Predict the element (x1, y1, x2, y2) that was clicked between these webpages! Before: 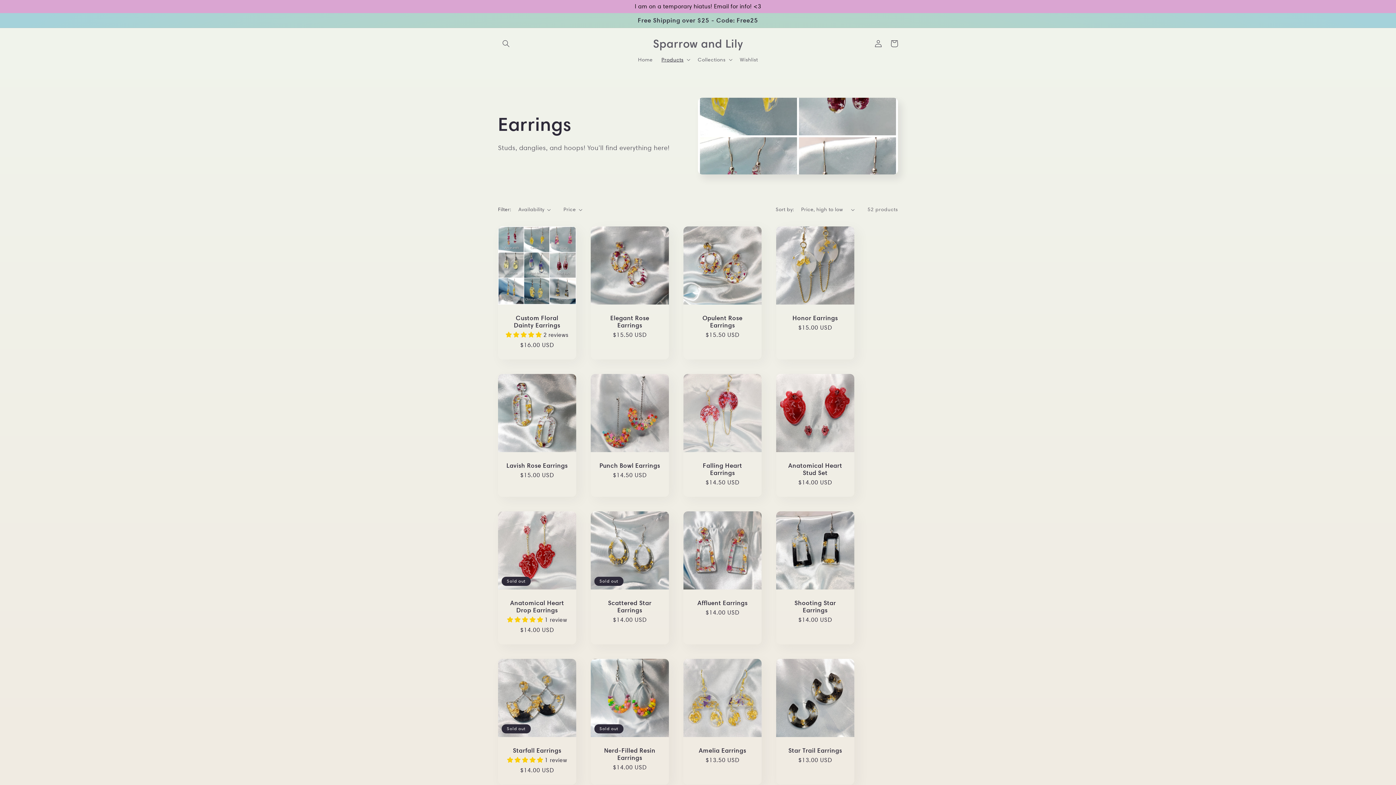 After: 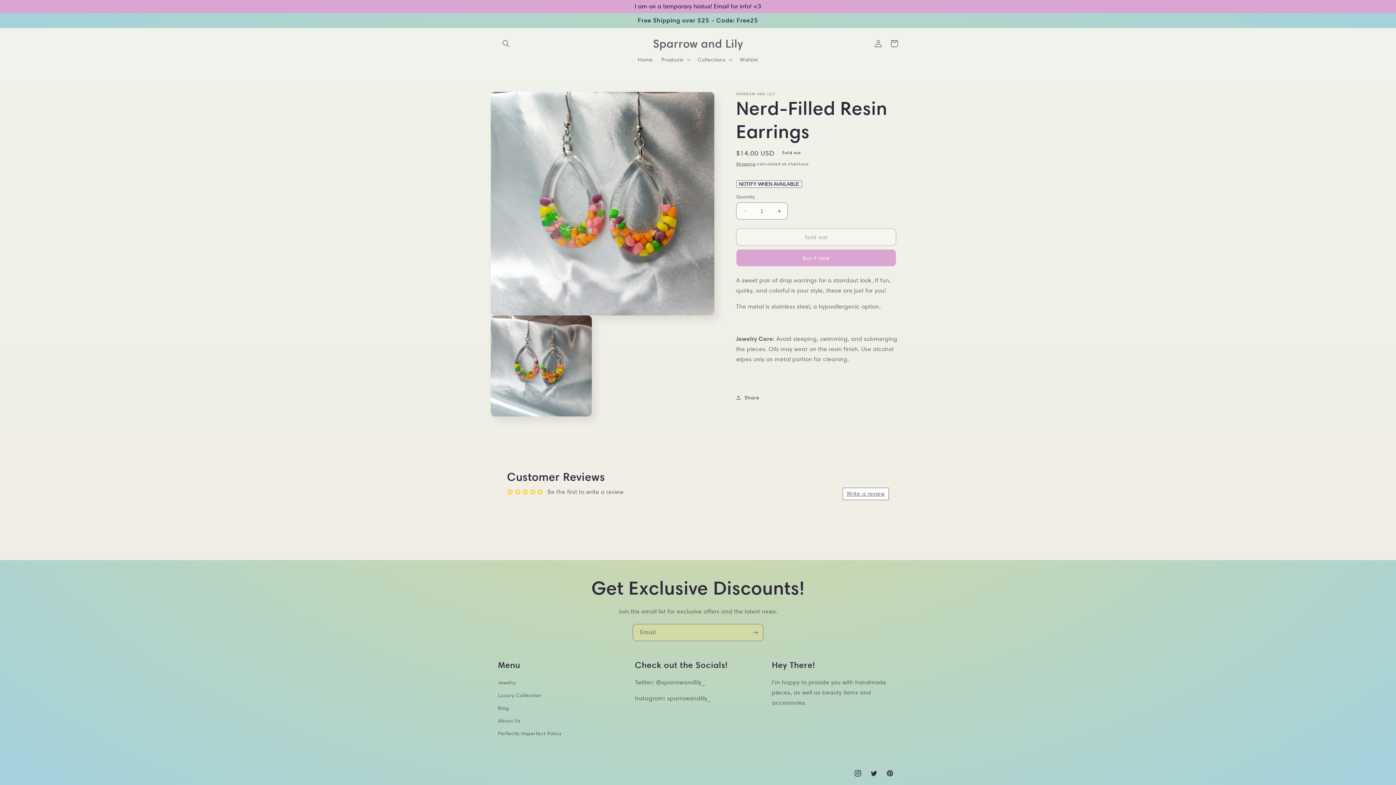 Action: bbox: (598, 747, 661, 761) label: Nerd-Filled Resin Earrings